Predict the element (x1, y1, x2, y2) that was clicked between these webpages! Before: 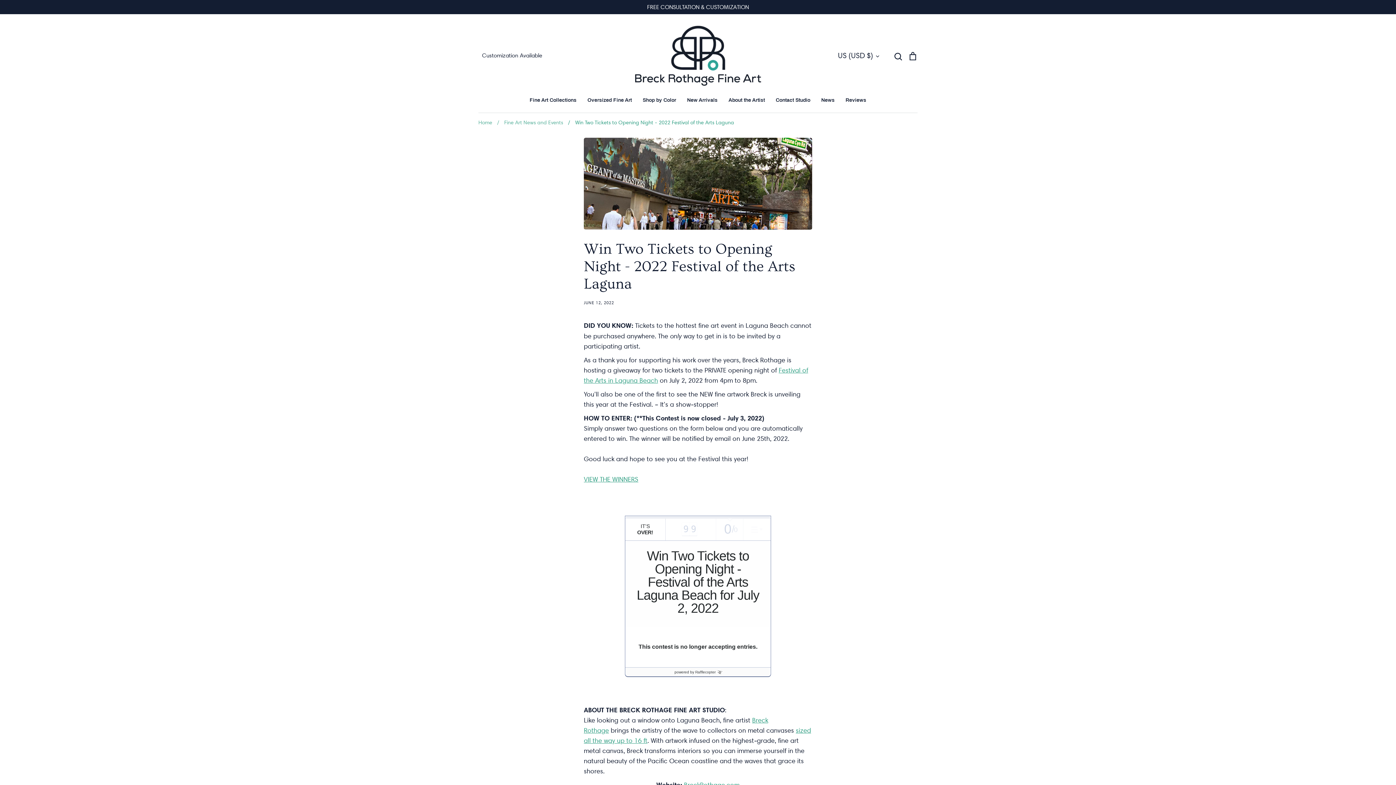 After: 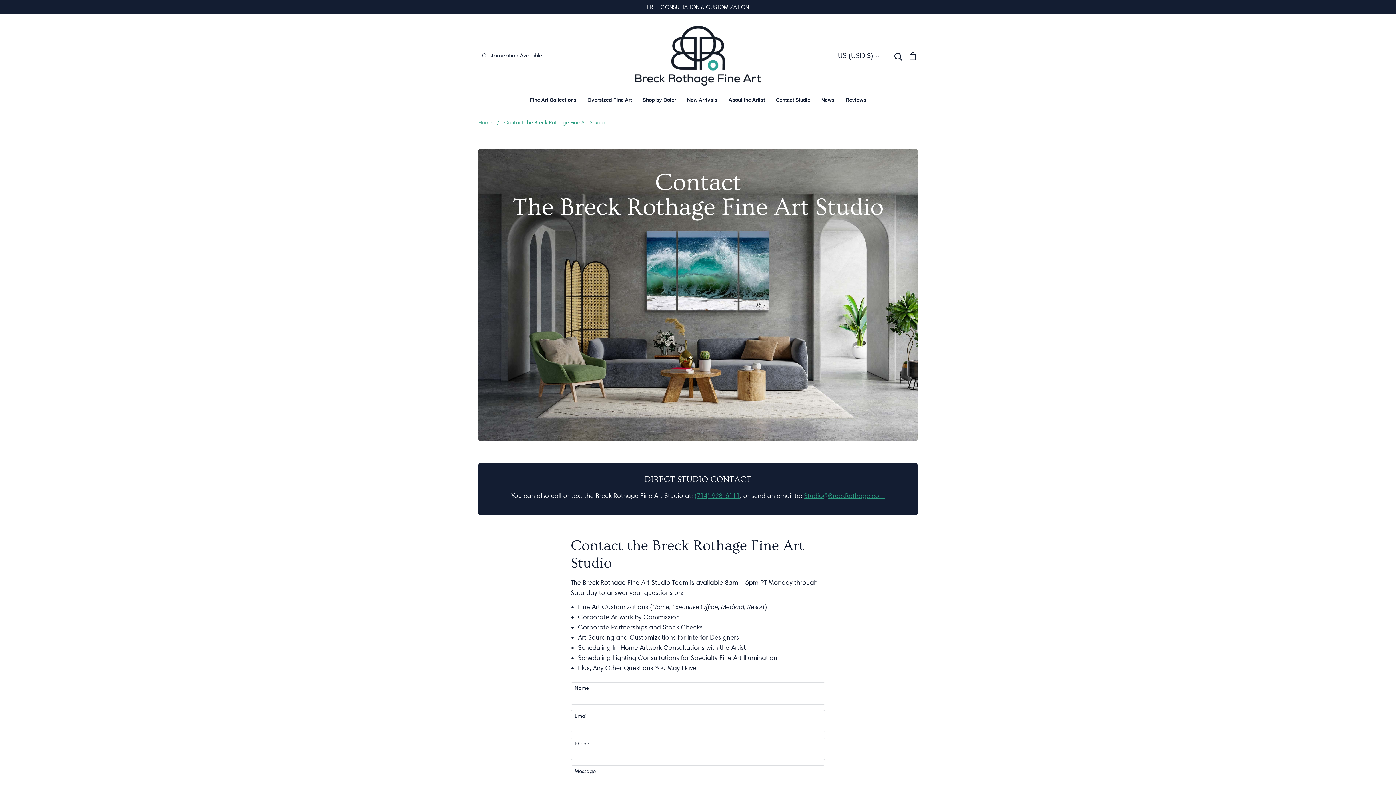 Action: bbox: (776, 97, 810, 102) label: Contact Studio